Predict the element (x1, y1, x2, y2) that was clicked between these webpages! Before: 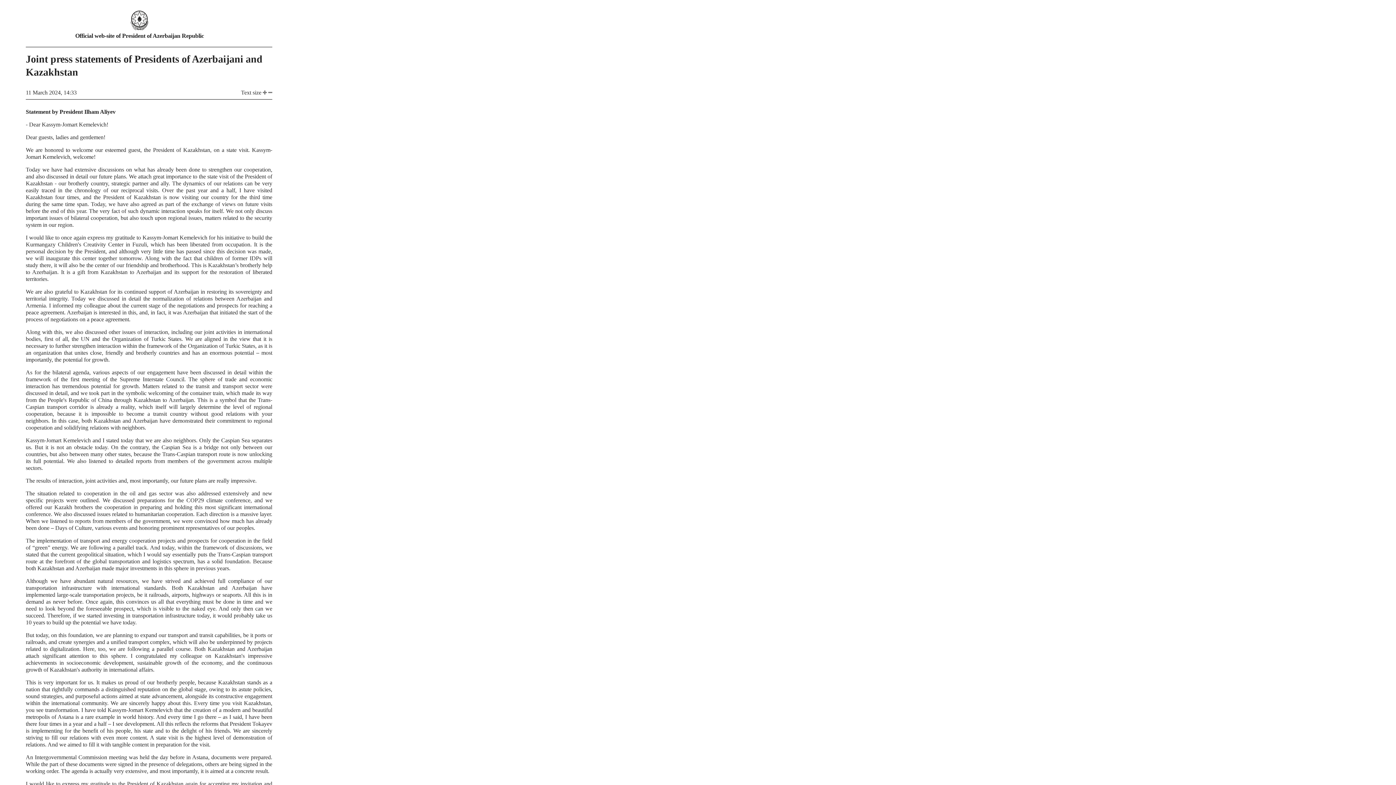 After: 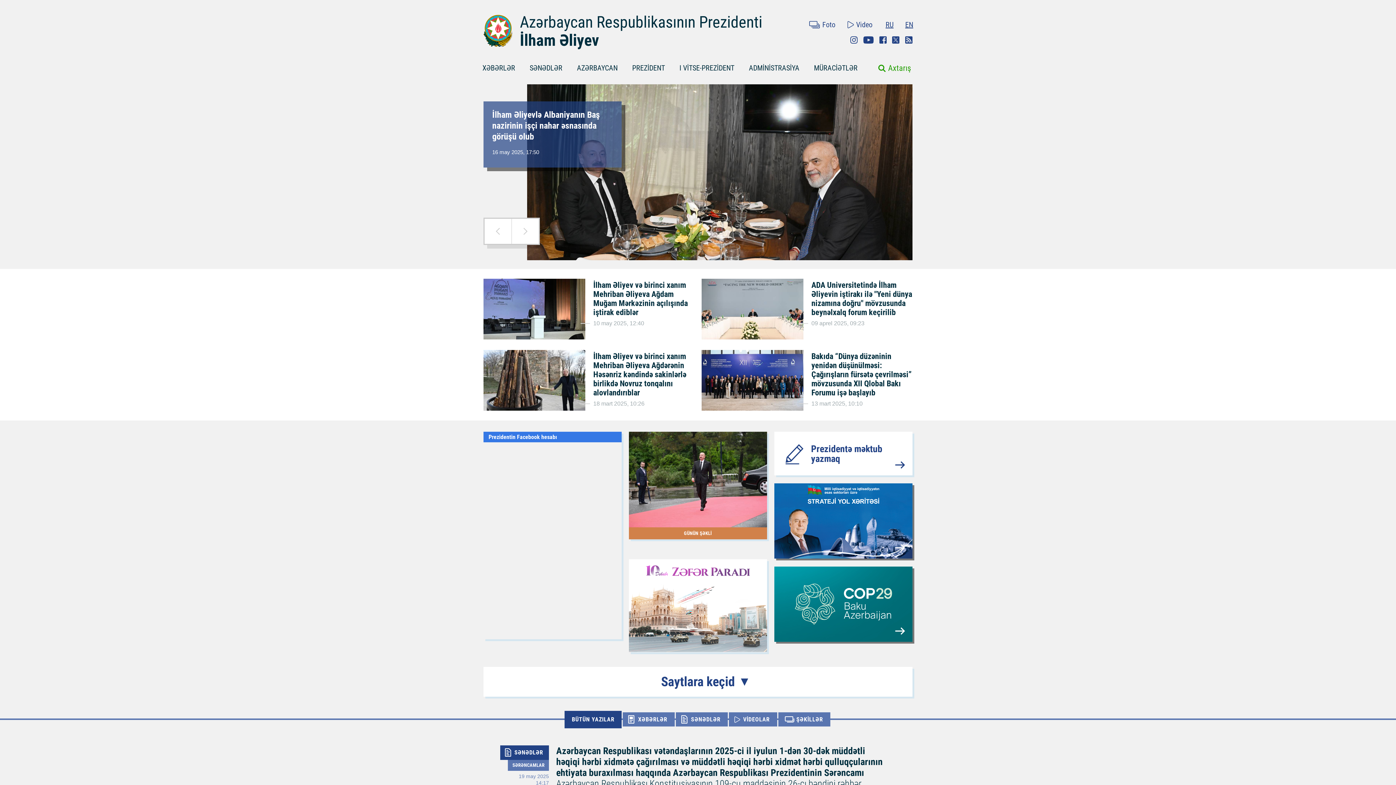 Action: bbox: (129, 26, 149, 31)